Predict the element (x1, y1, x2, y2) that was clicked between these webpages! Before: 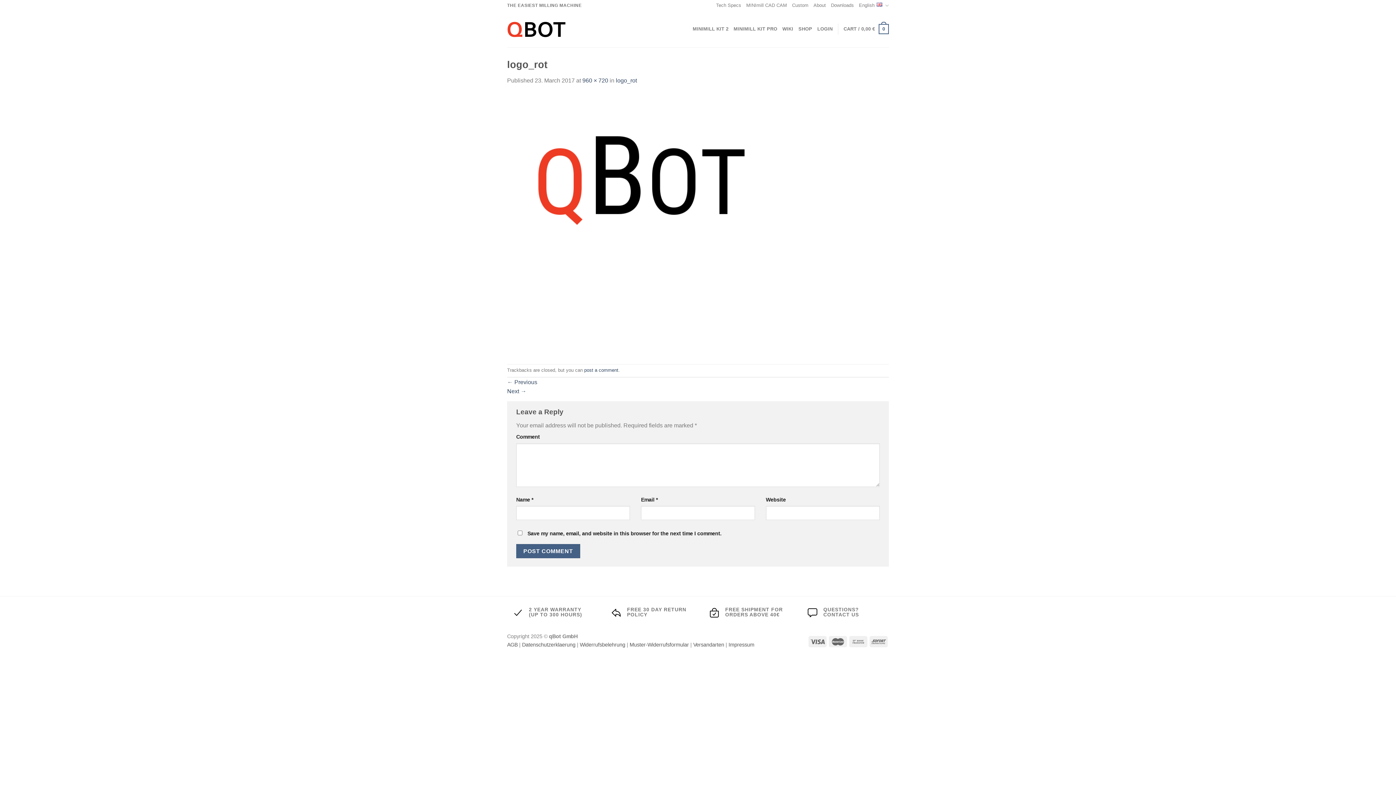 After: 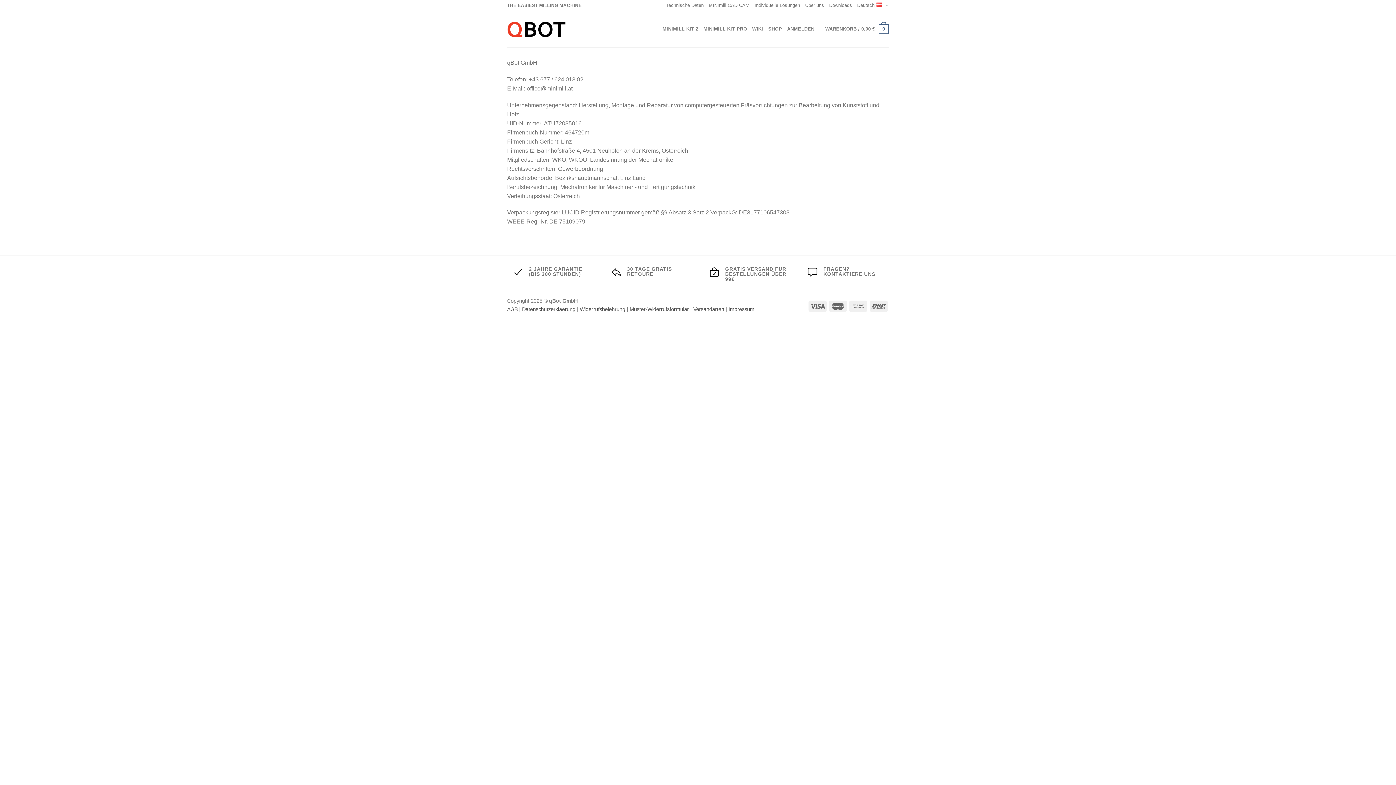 Action: bbox: (728, 642, 754, 647) label: Impressum